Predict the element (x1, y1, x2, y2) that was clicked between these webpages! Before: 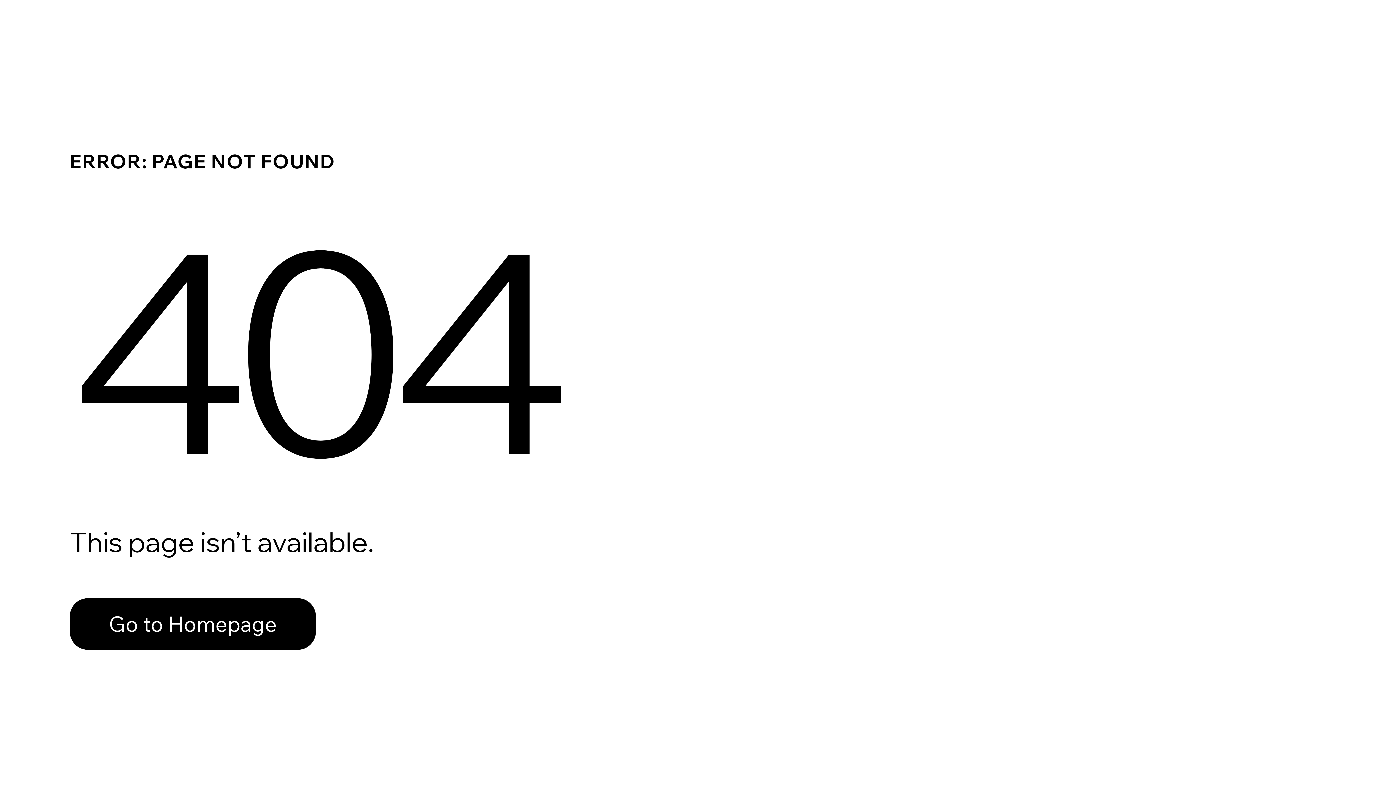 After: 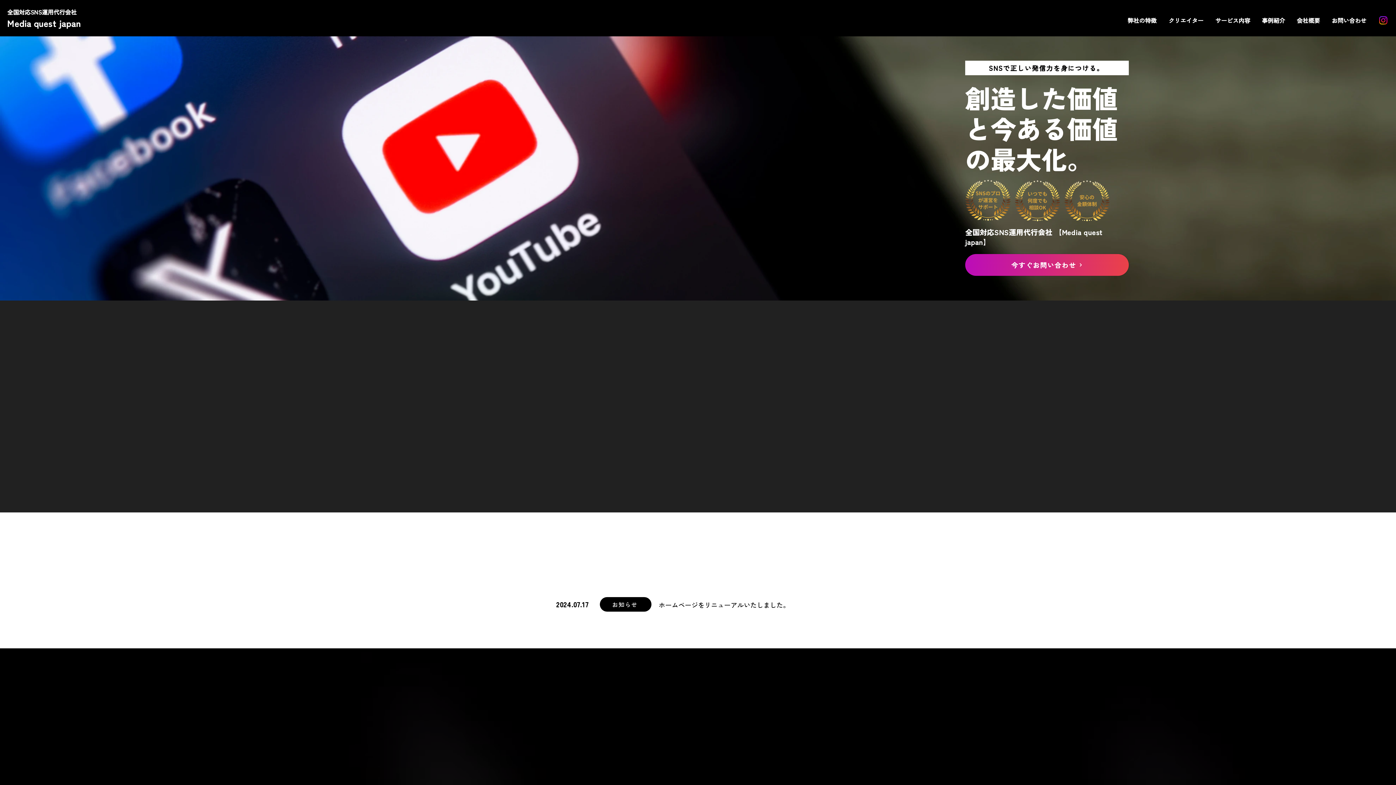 Action: label: Go to Homepage bbox: (69, 582, 768, 659)